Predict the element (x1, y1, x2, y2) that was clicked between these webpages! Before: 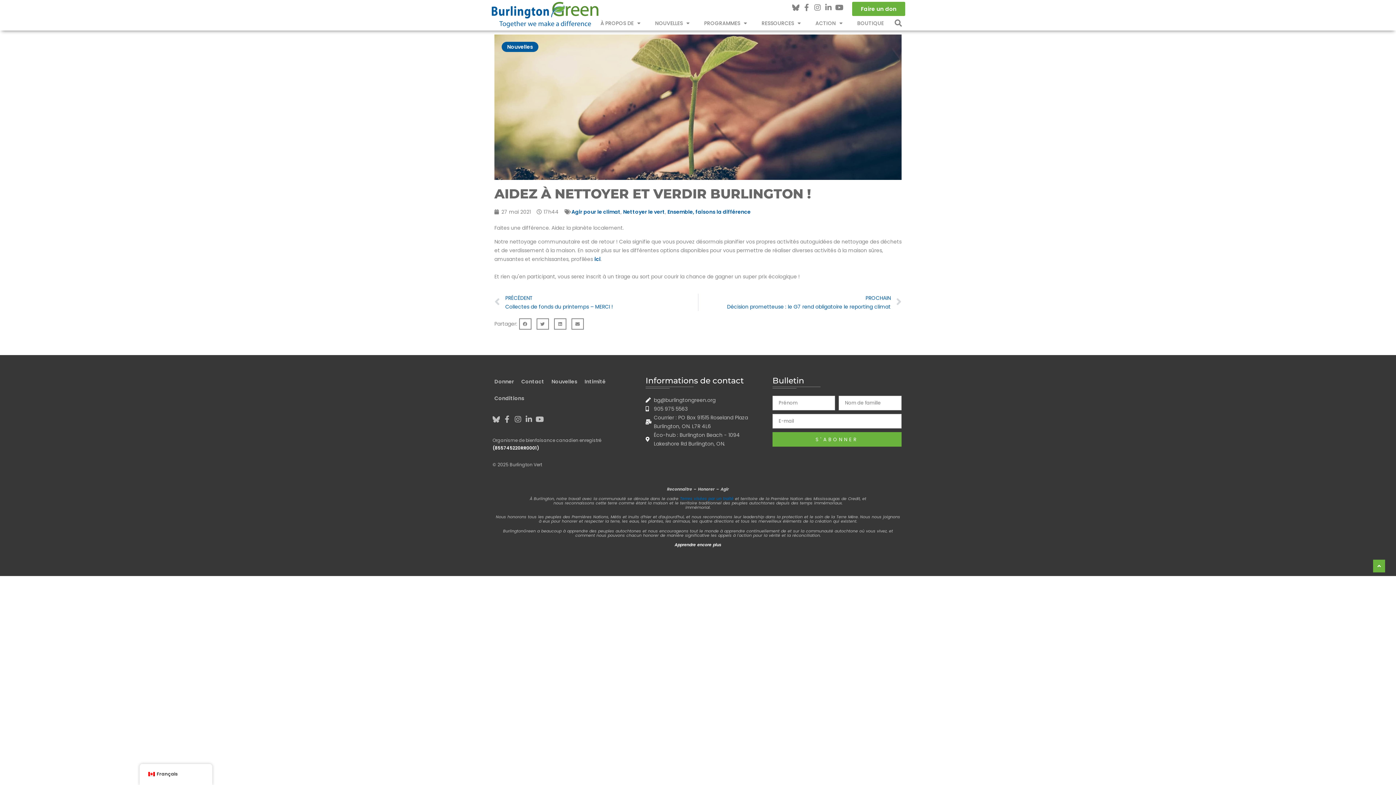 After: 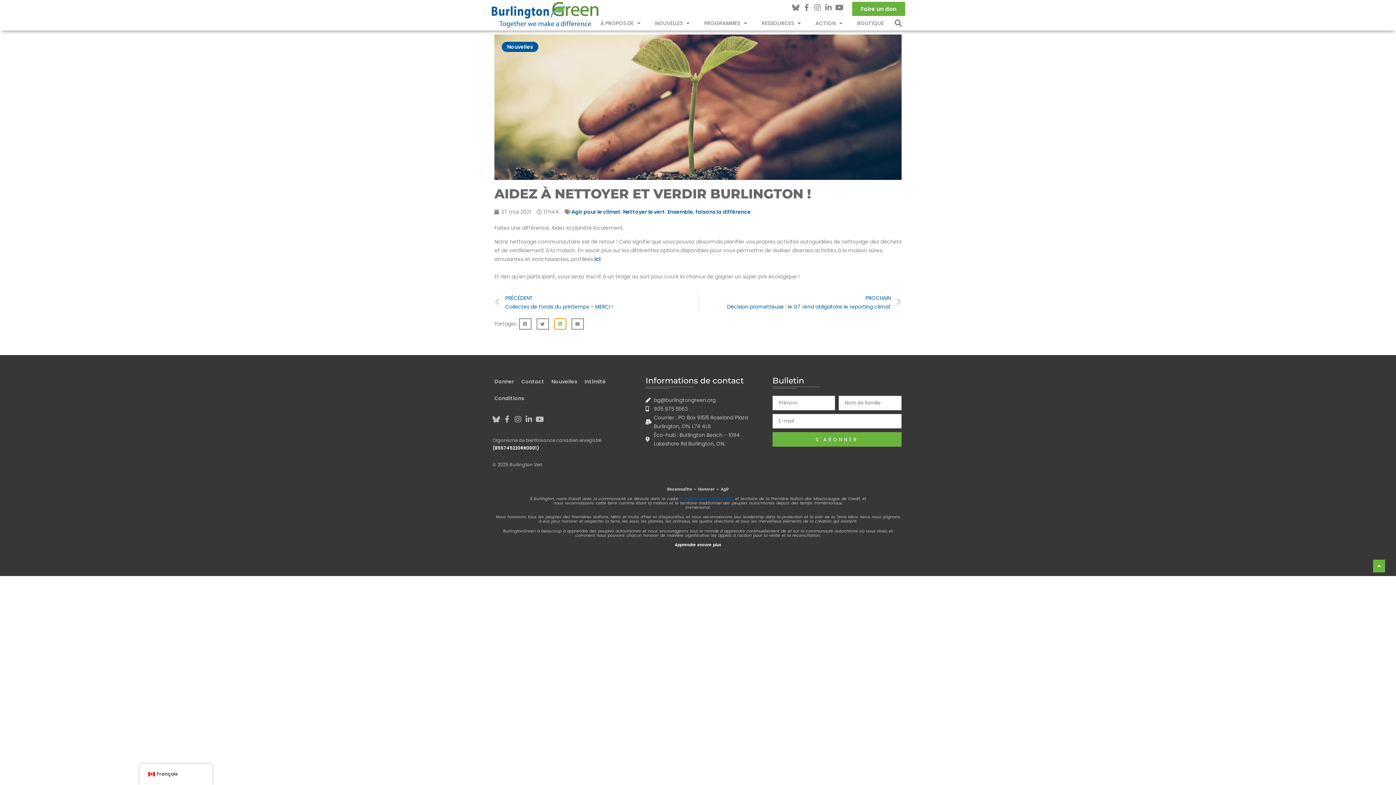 Action: label: Couleur du diviseur bbox: (554, 318, 566, 329)